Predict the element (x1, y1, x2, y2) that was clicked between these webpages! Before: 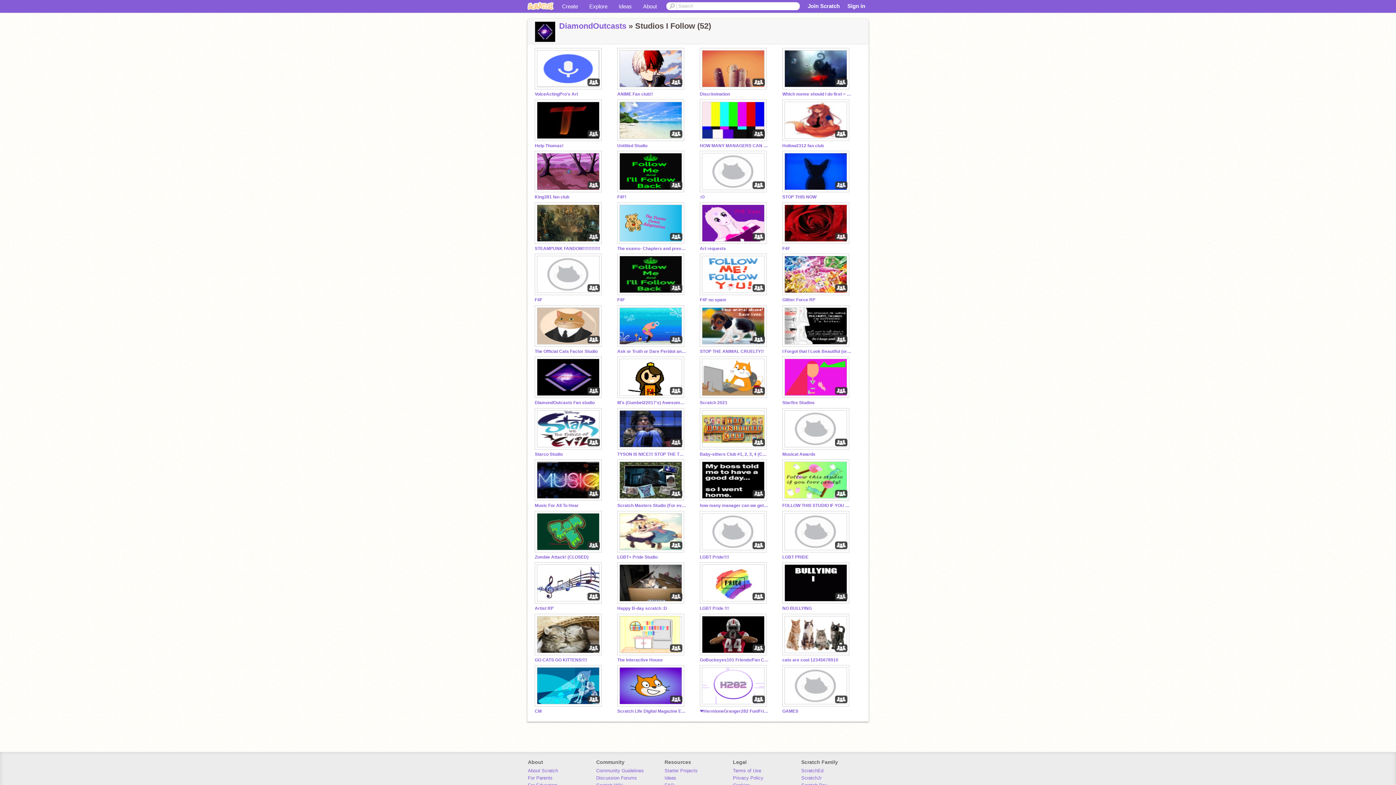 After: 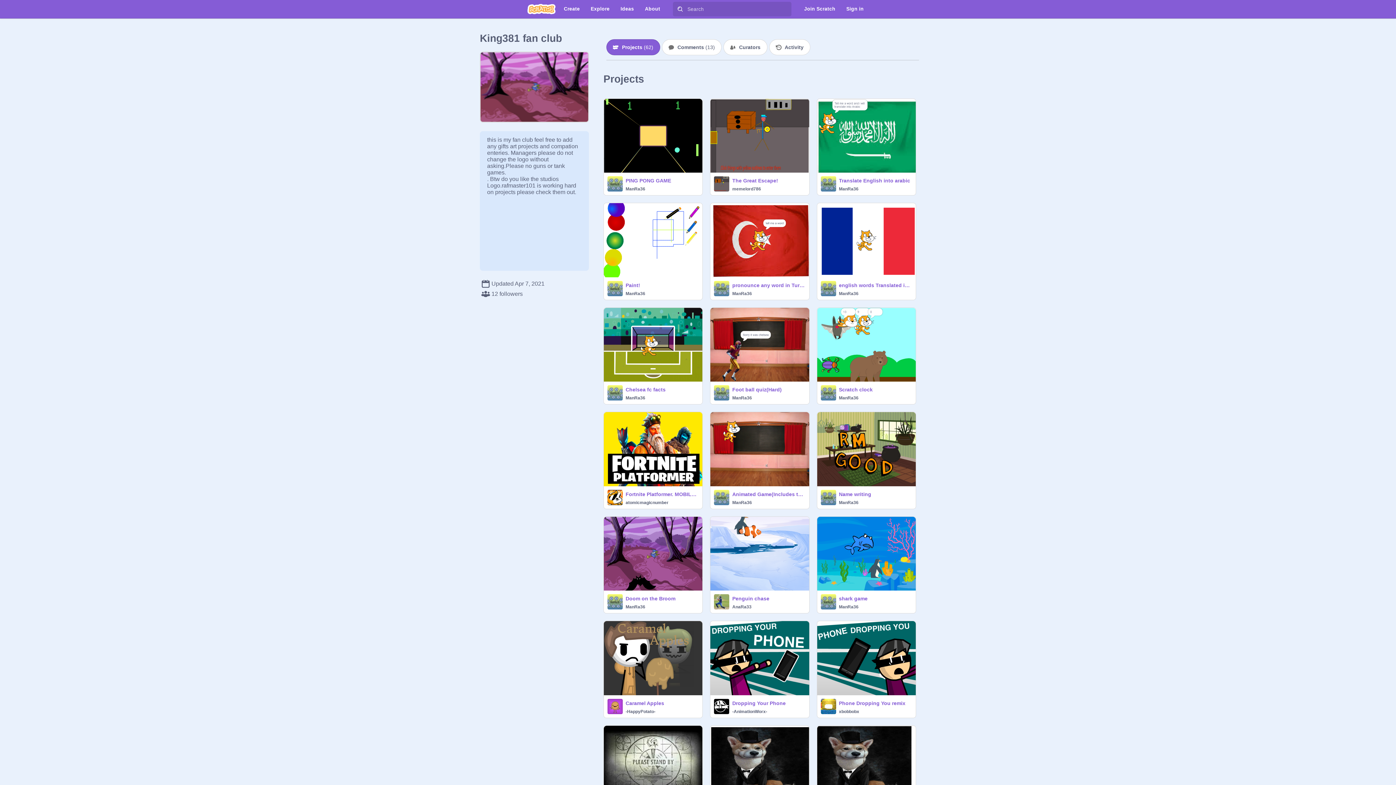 Action: label: King381 fan club bbox: (534, 194, 604, 199)